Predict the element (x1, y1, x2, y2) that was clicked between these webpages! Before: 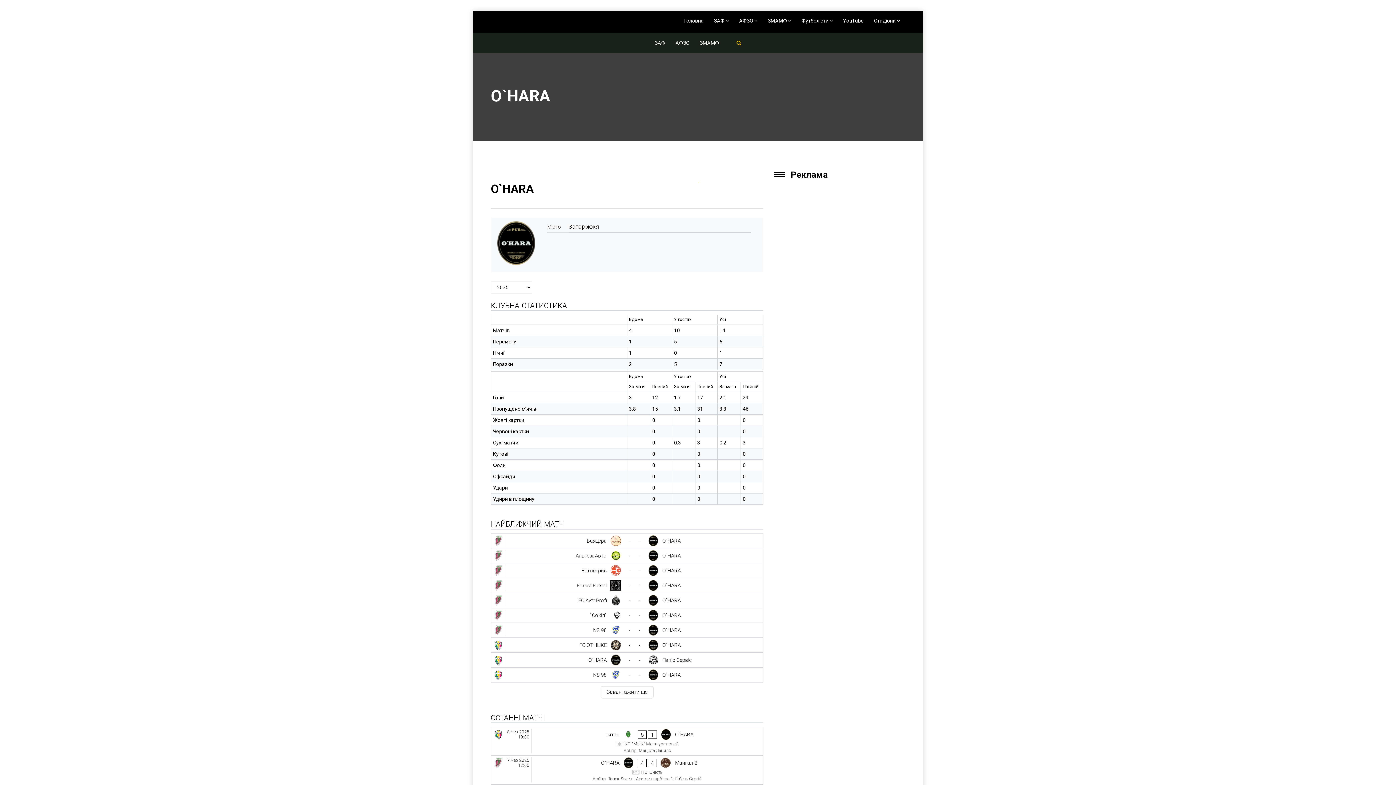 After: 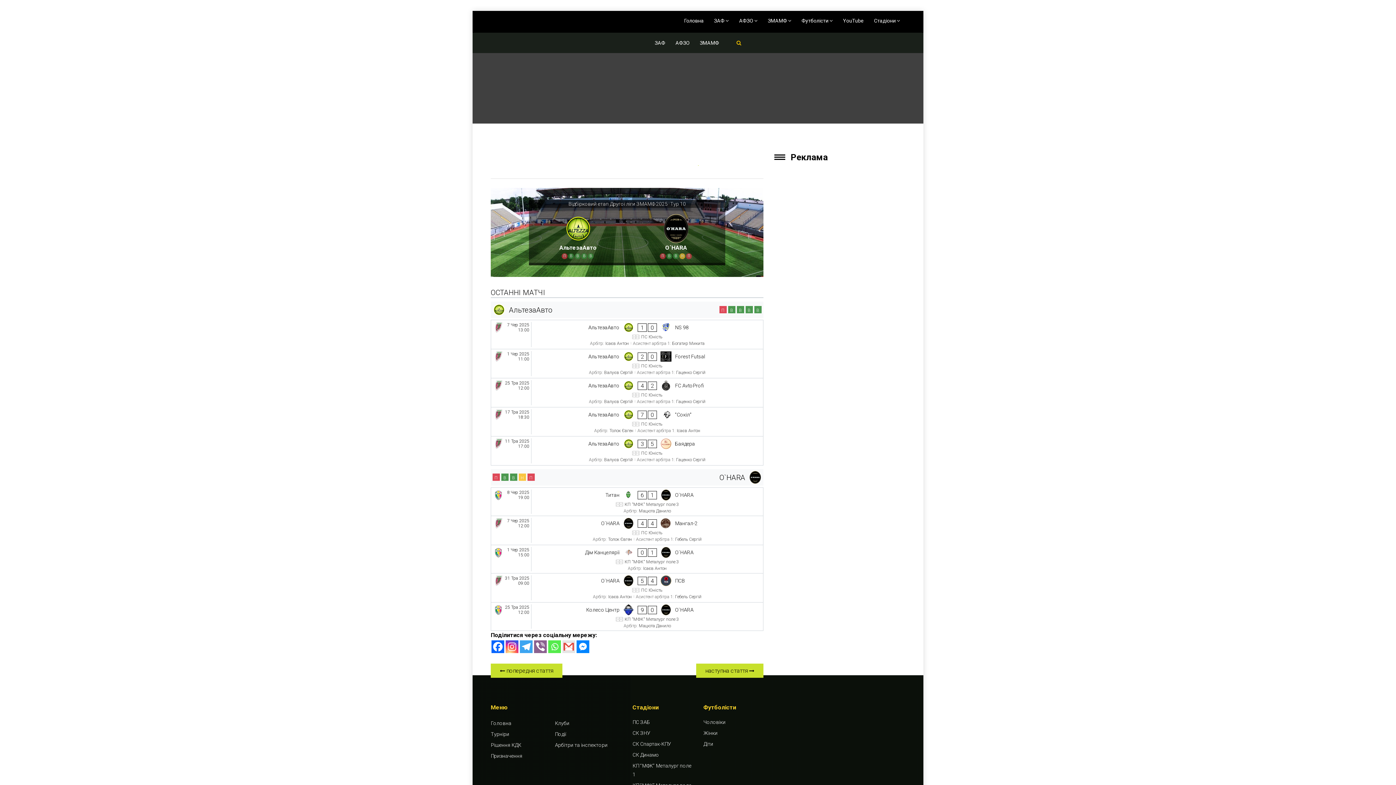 Action: bbox: (491, 548, 763, 563)